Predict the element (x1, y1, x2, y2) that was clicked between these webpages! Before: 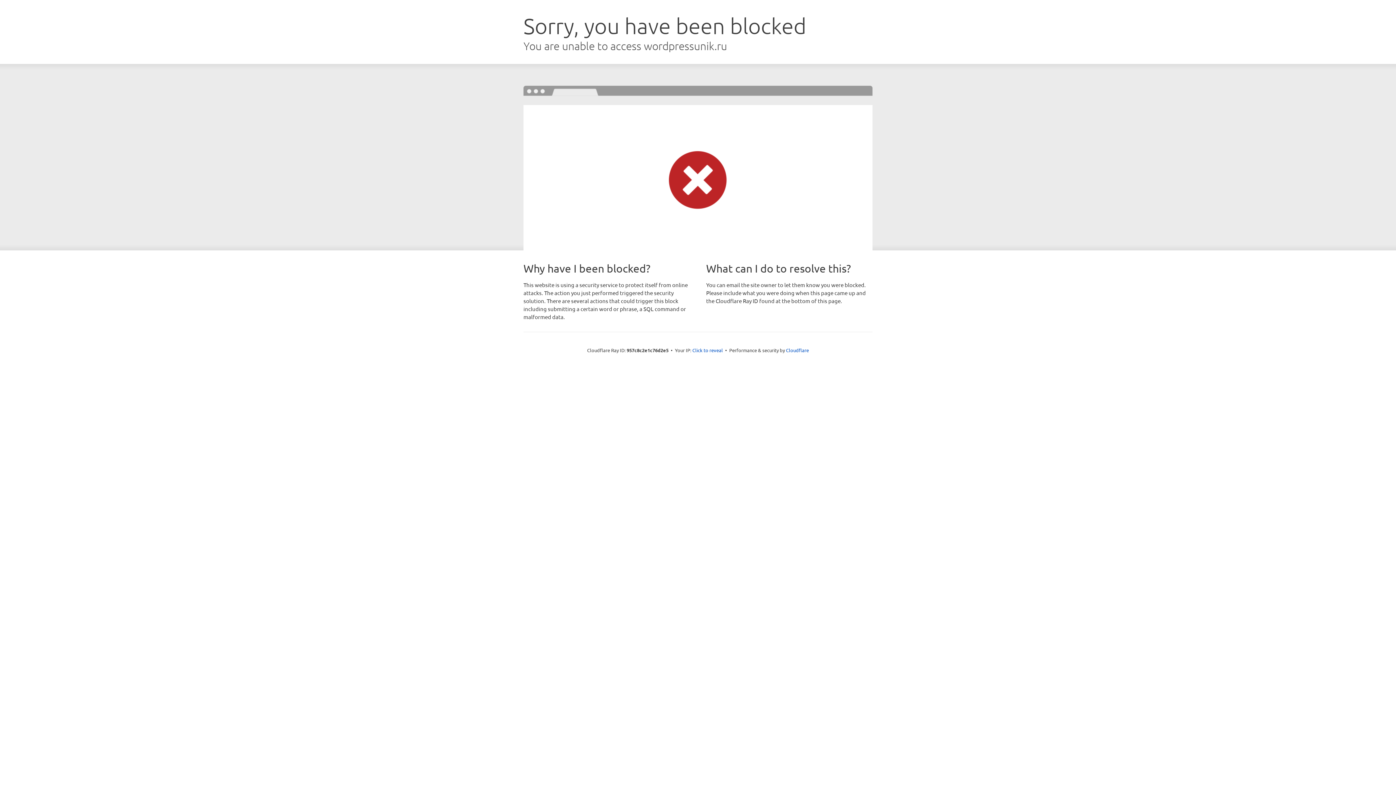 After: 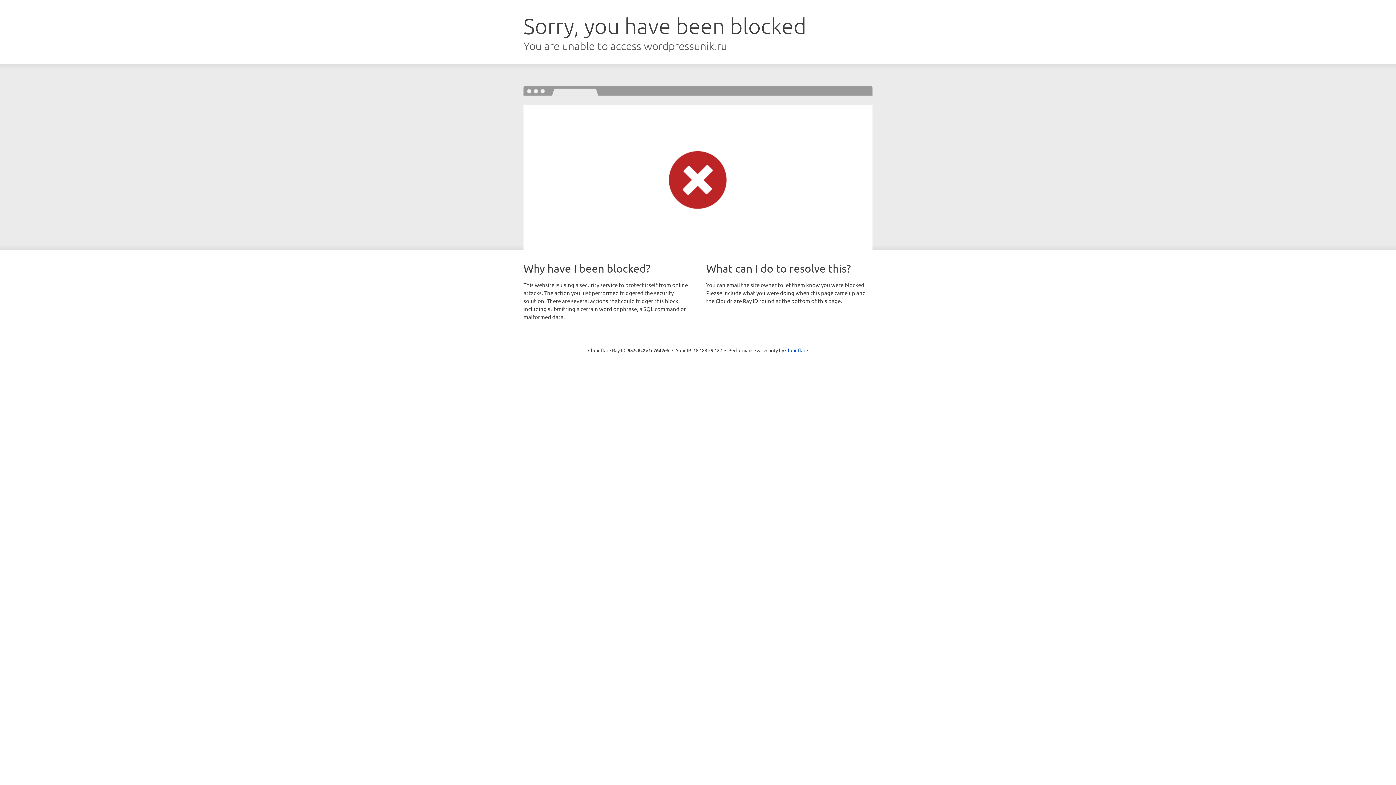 Action: bbox: (692, 346, 723, 353) label: Click to reveal